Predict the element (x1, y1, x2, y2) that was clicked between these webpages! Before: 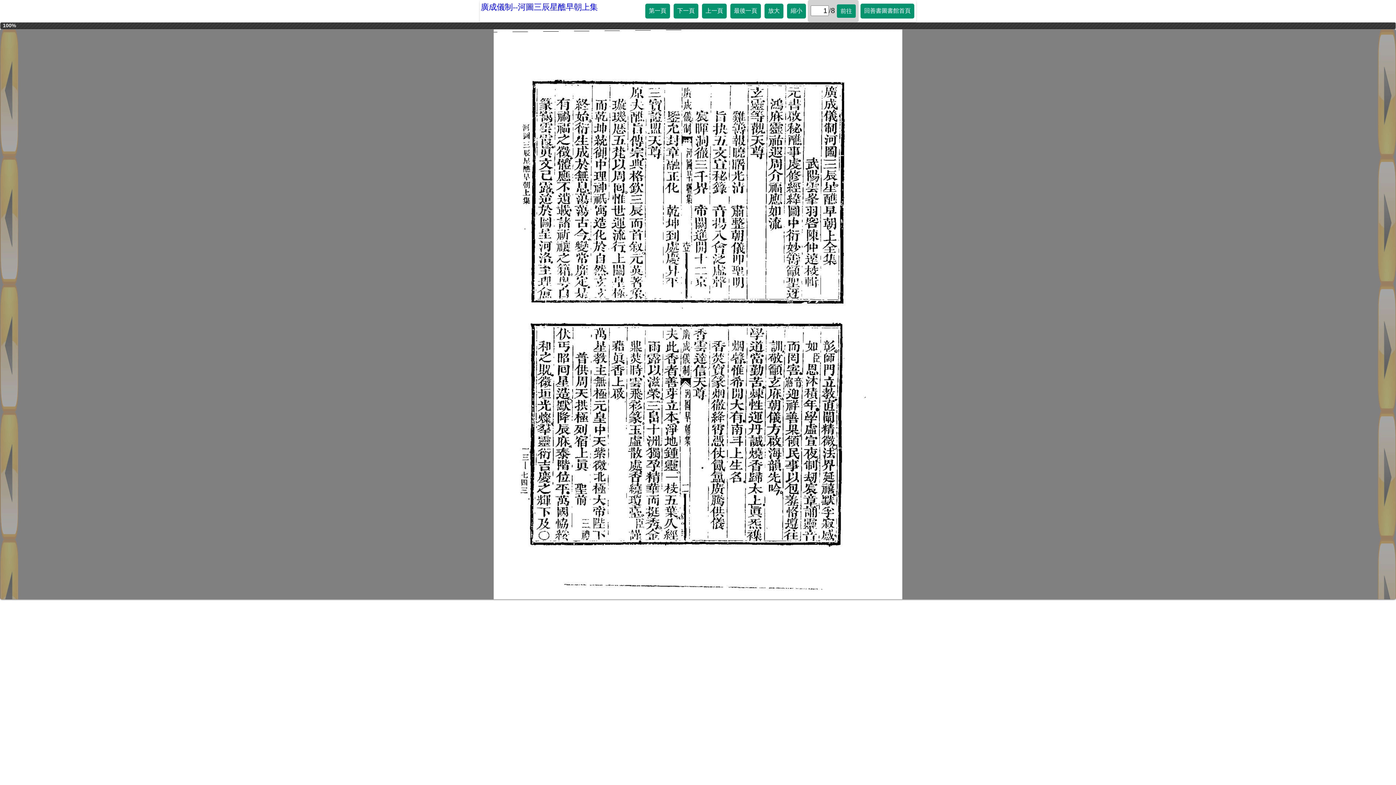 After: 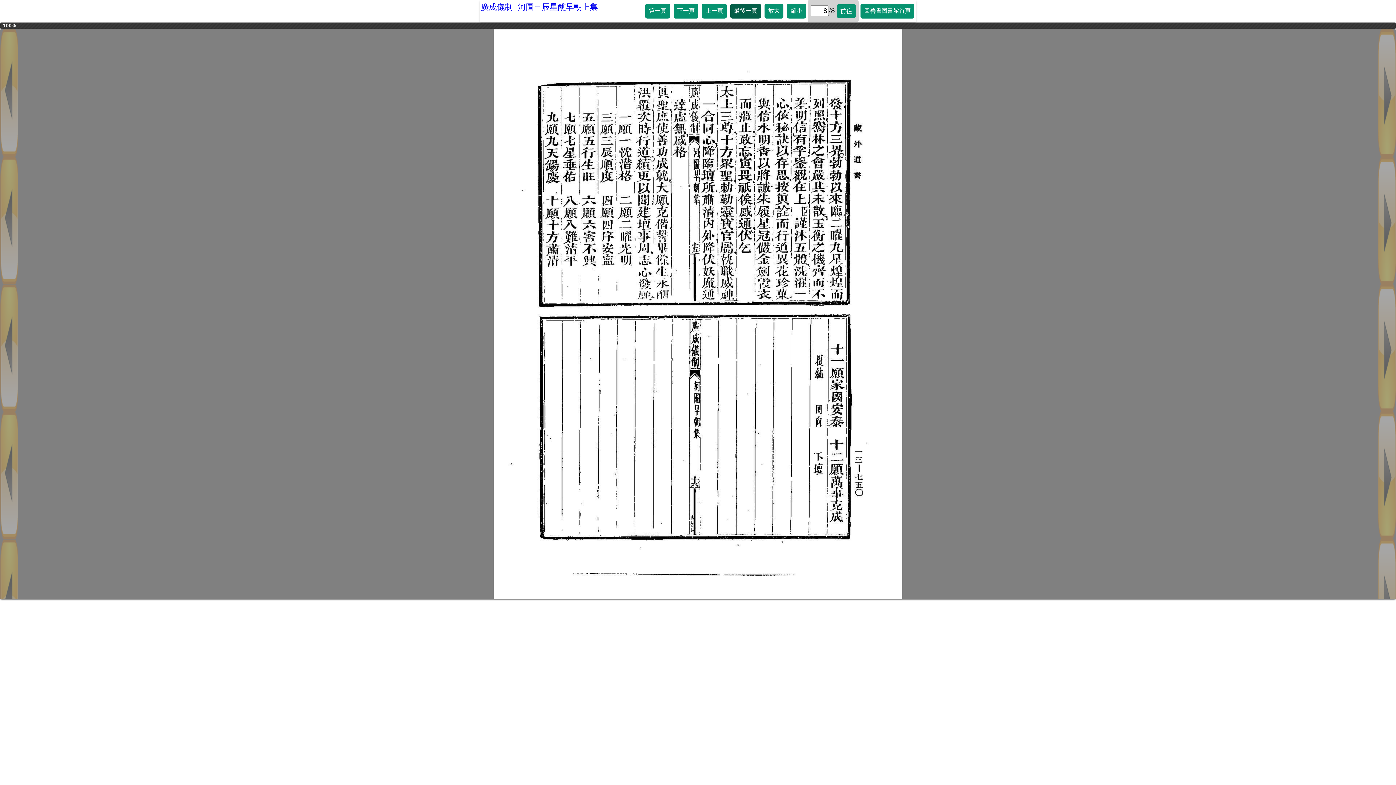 Action: label: 最後一頁 bbox: (730, 3, 761, 18)